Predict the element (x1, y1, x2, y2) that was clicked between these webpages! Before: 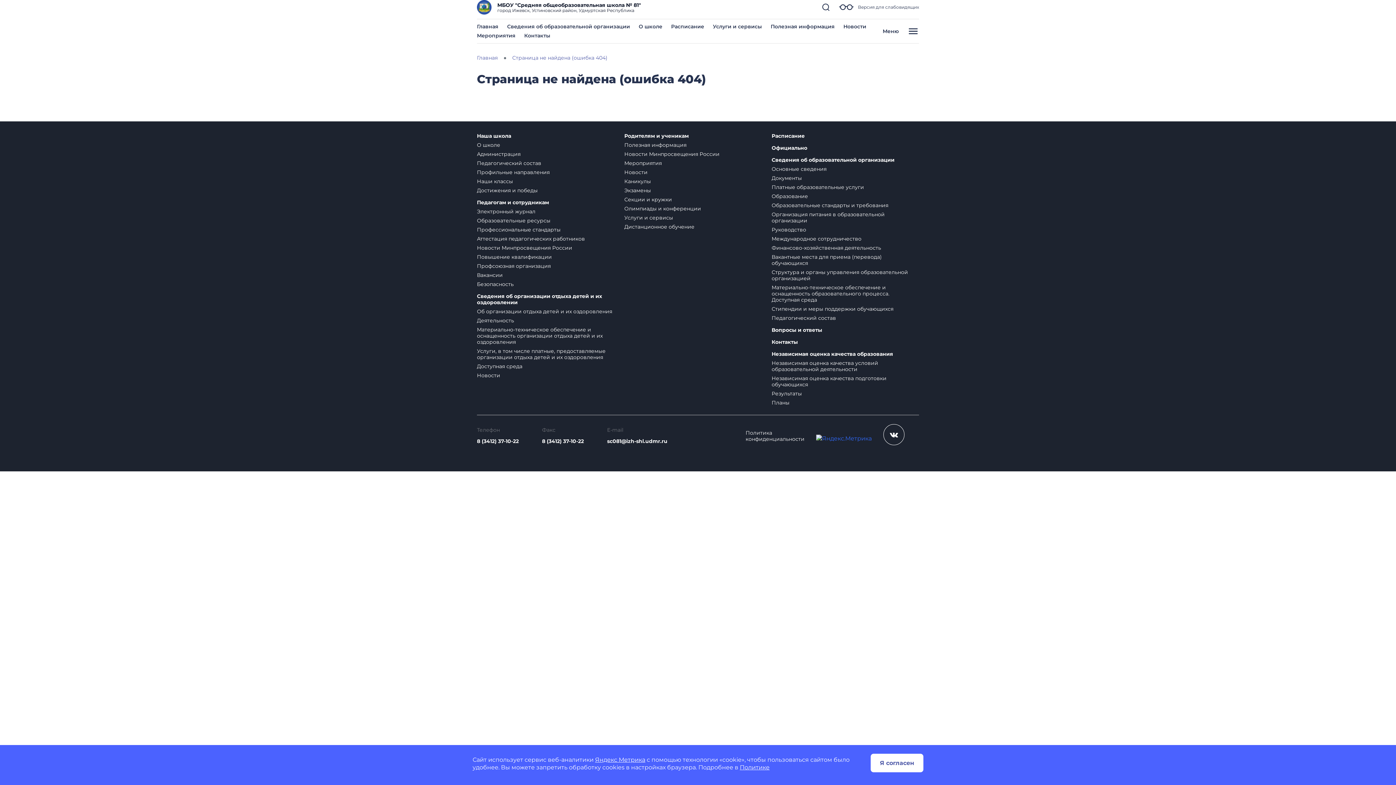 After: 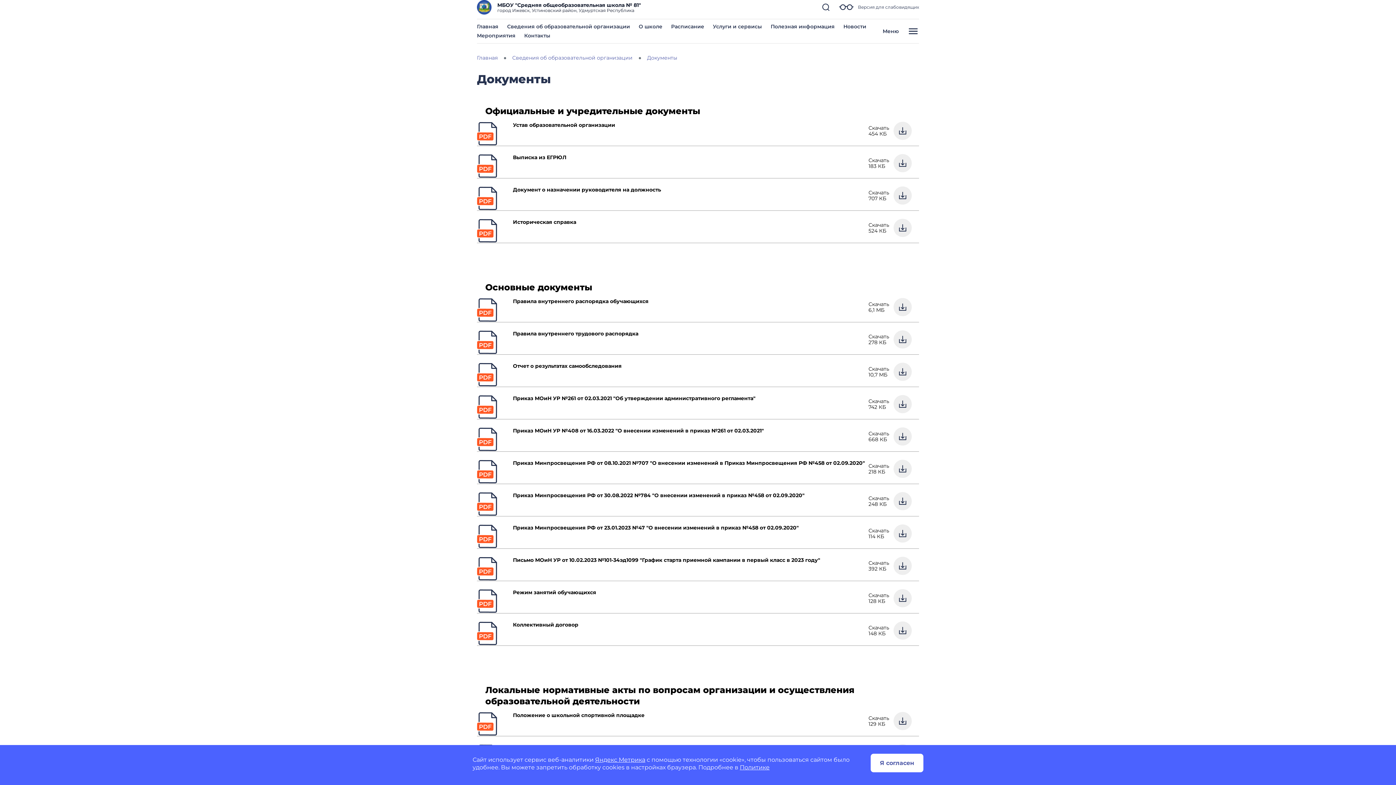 Action: label: Документы bbox: (771, 174, 802, 181)